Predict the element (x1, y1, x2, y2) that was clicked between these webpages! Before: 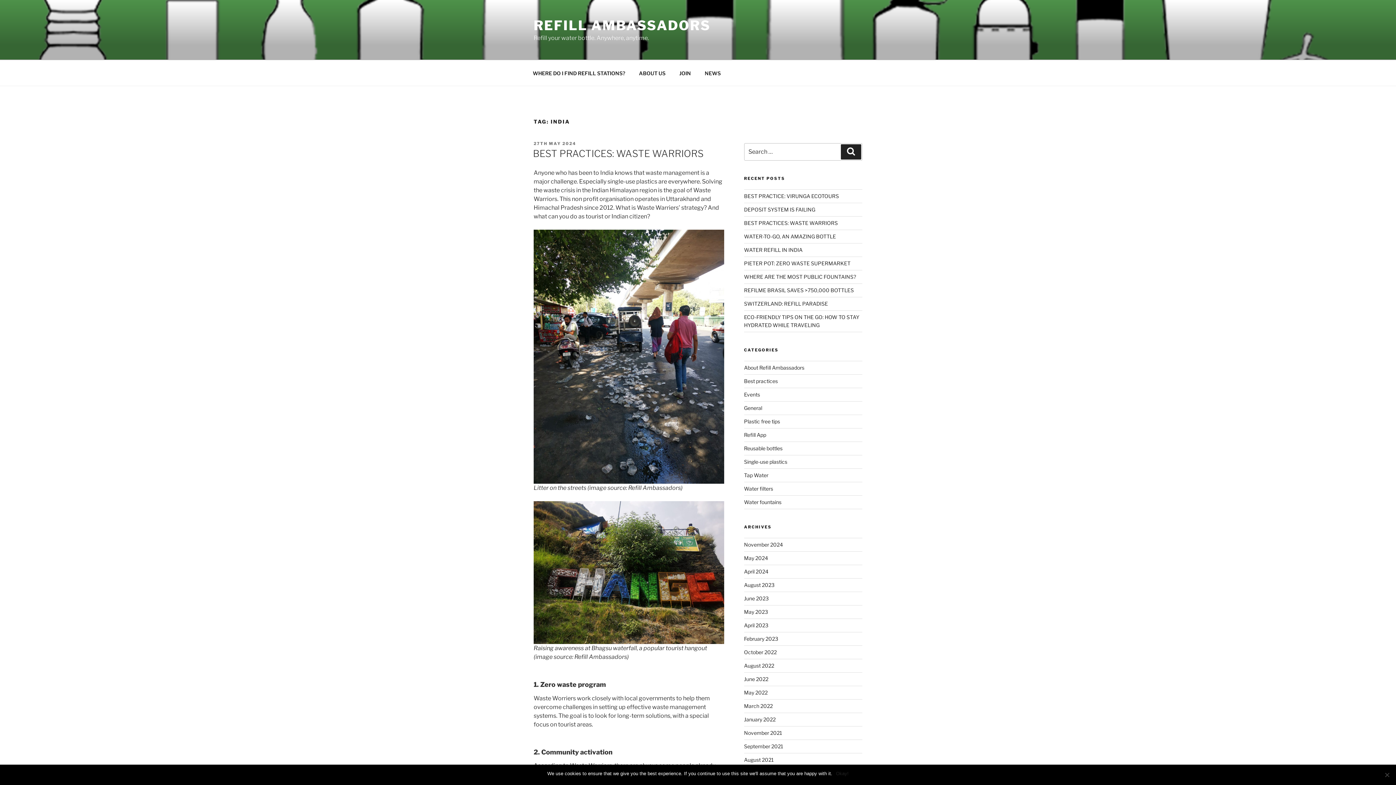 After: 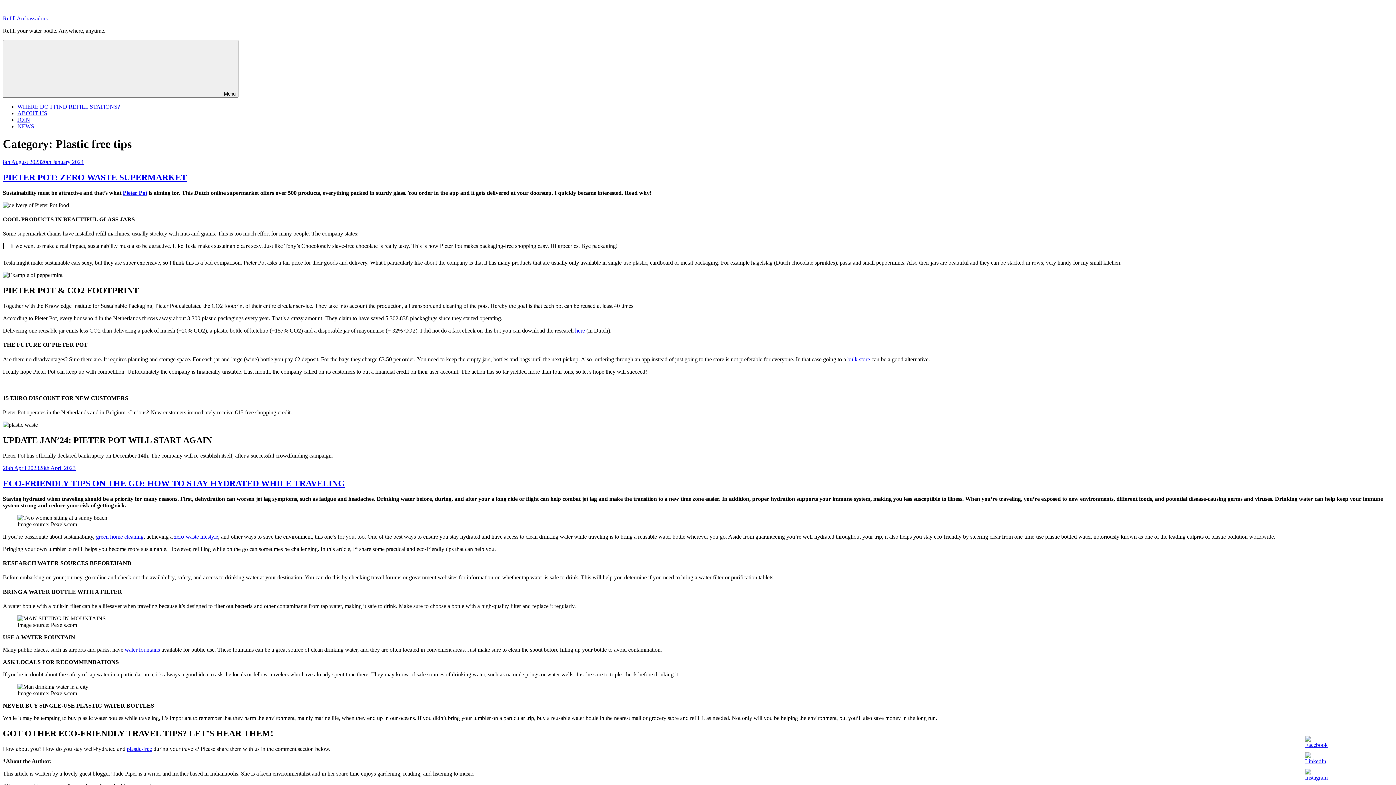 Action: bbox: (744, 418, 780, 424) label: Plastic free tips